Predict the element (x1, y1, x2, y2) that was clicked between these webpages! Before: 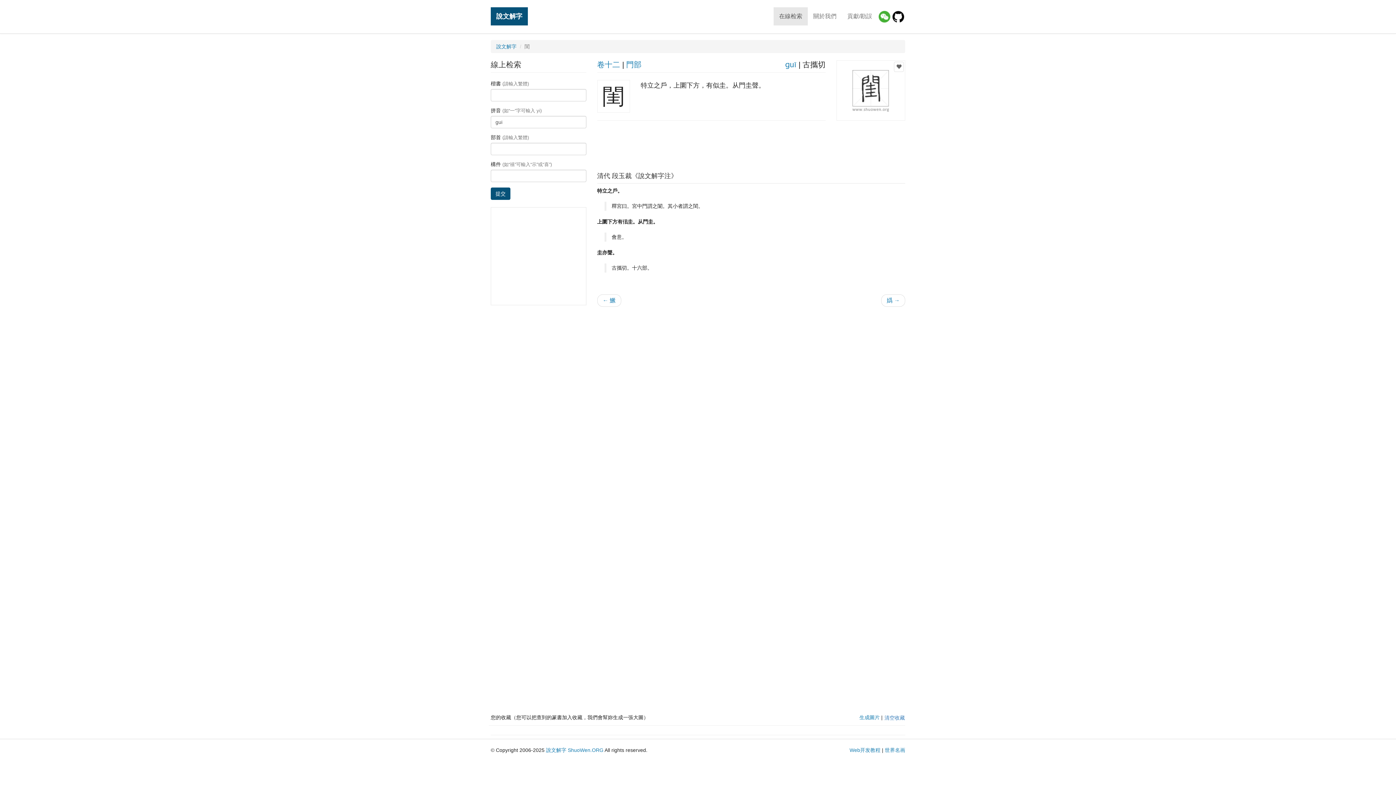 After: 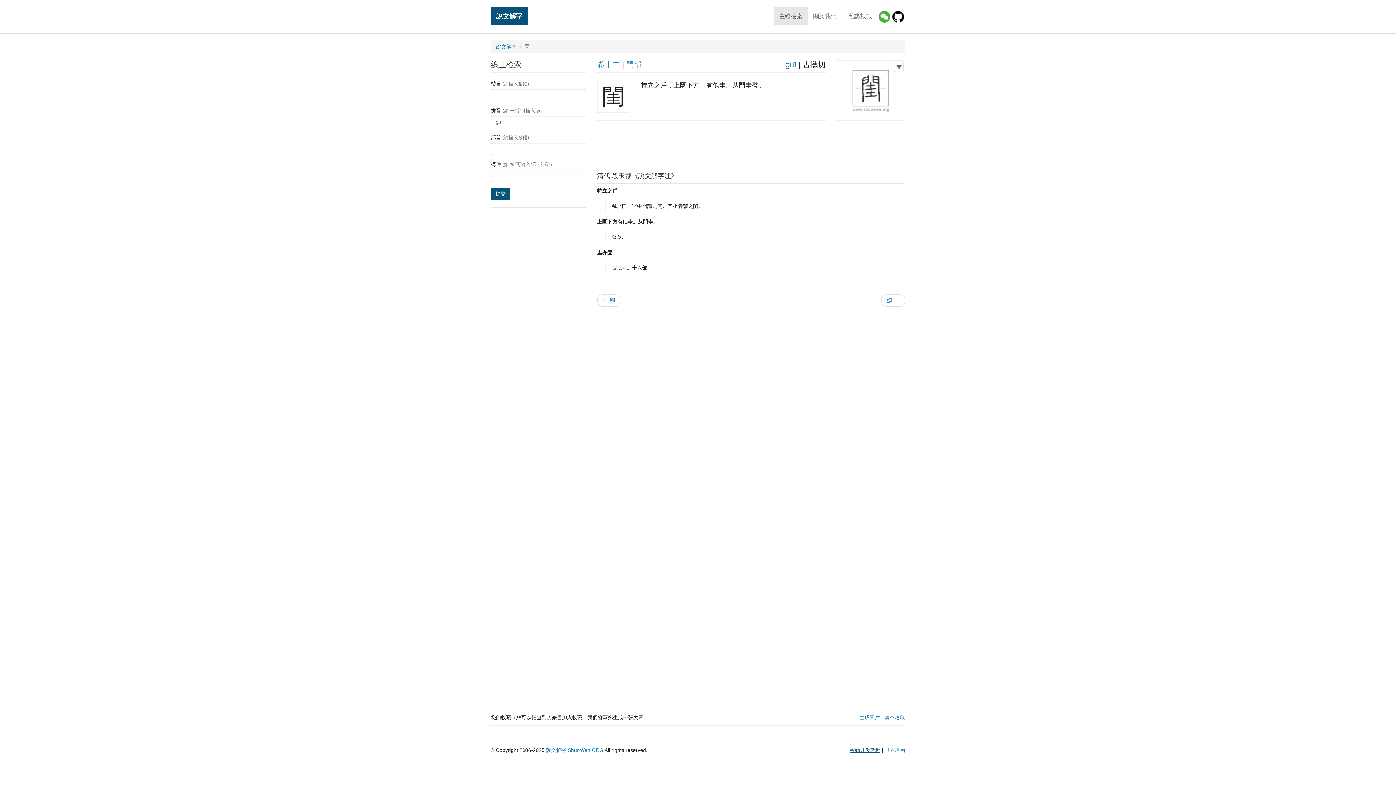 Action: bbox: (849, 747, 880, 753) label: Web开发教程